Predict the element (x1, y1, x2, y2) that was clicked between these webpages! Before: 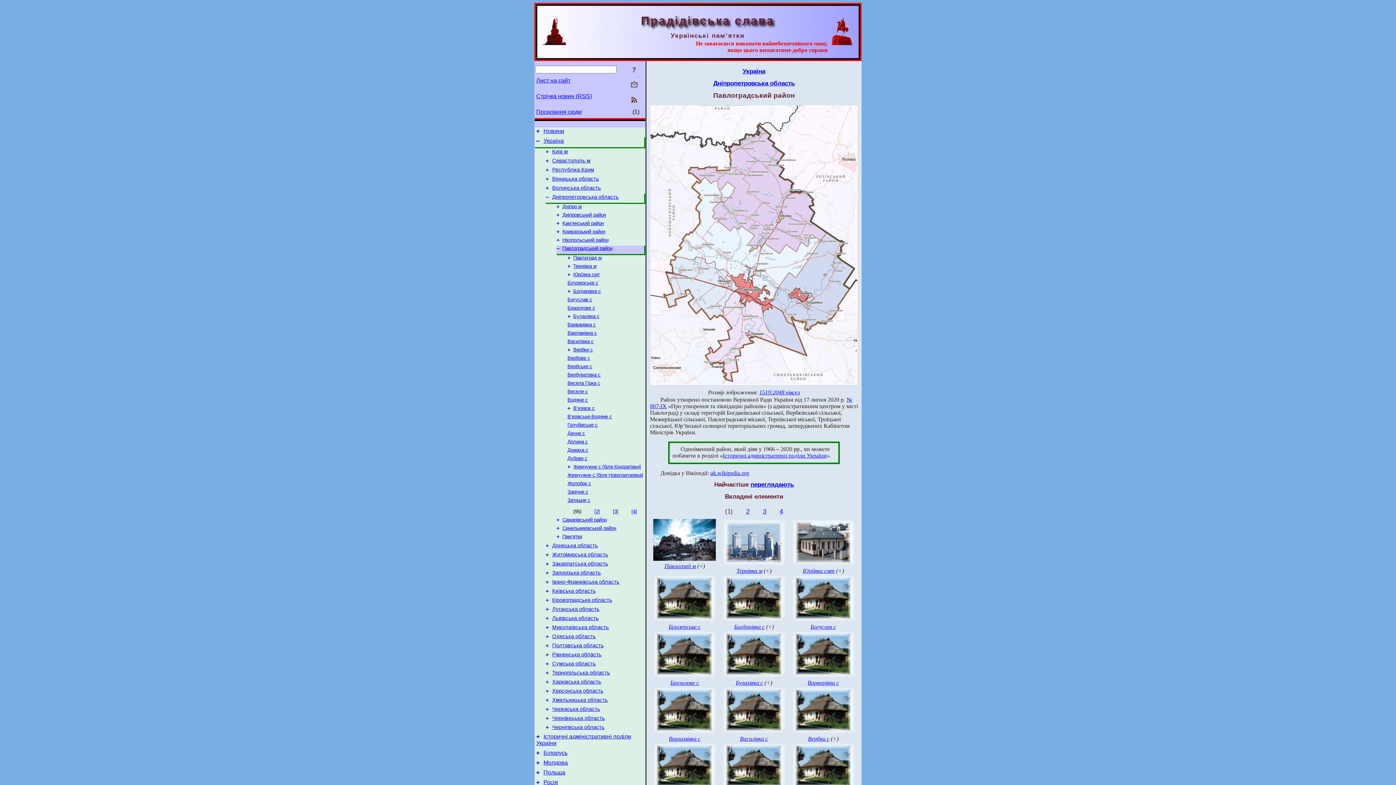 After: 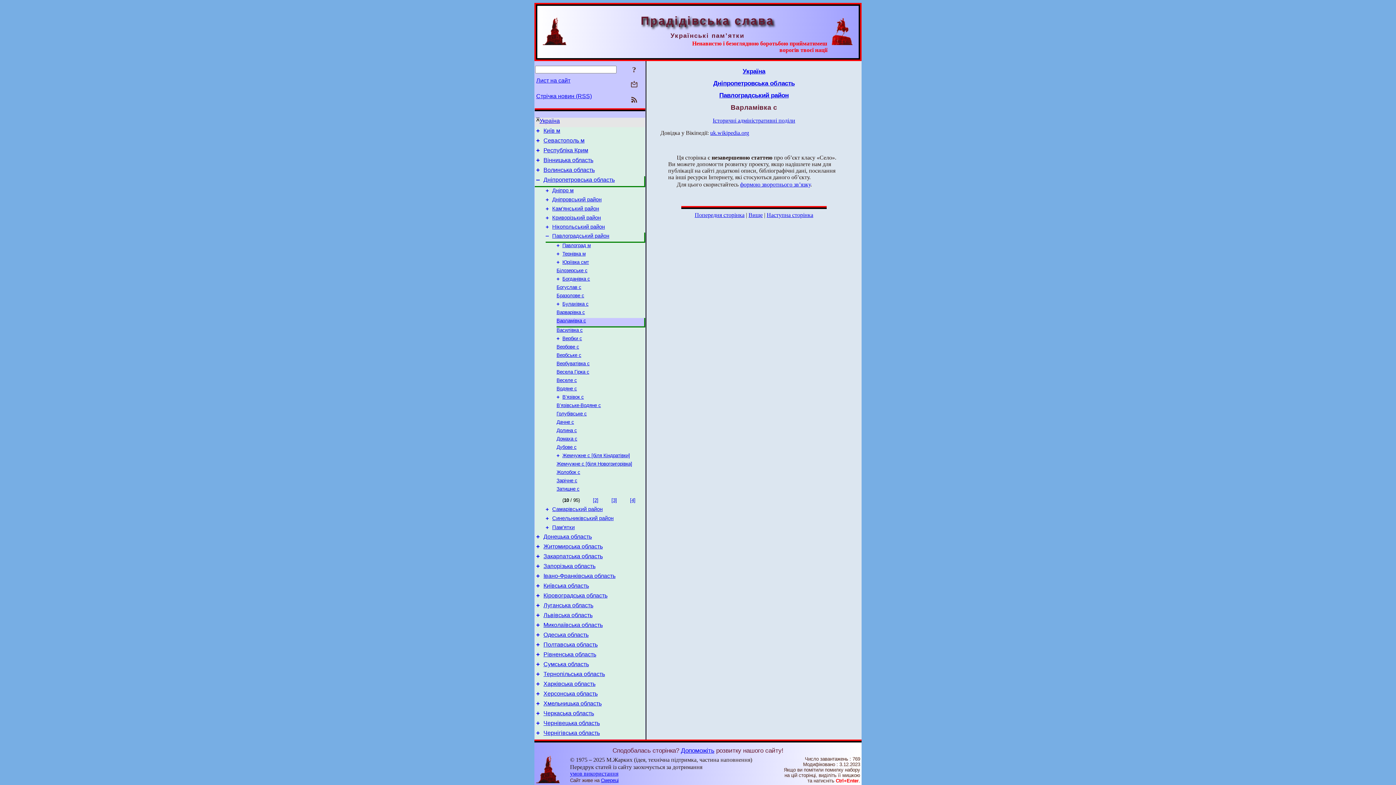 Action: bbox: (653, 728, 716, 734)